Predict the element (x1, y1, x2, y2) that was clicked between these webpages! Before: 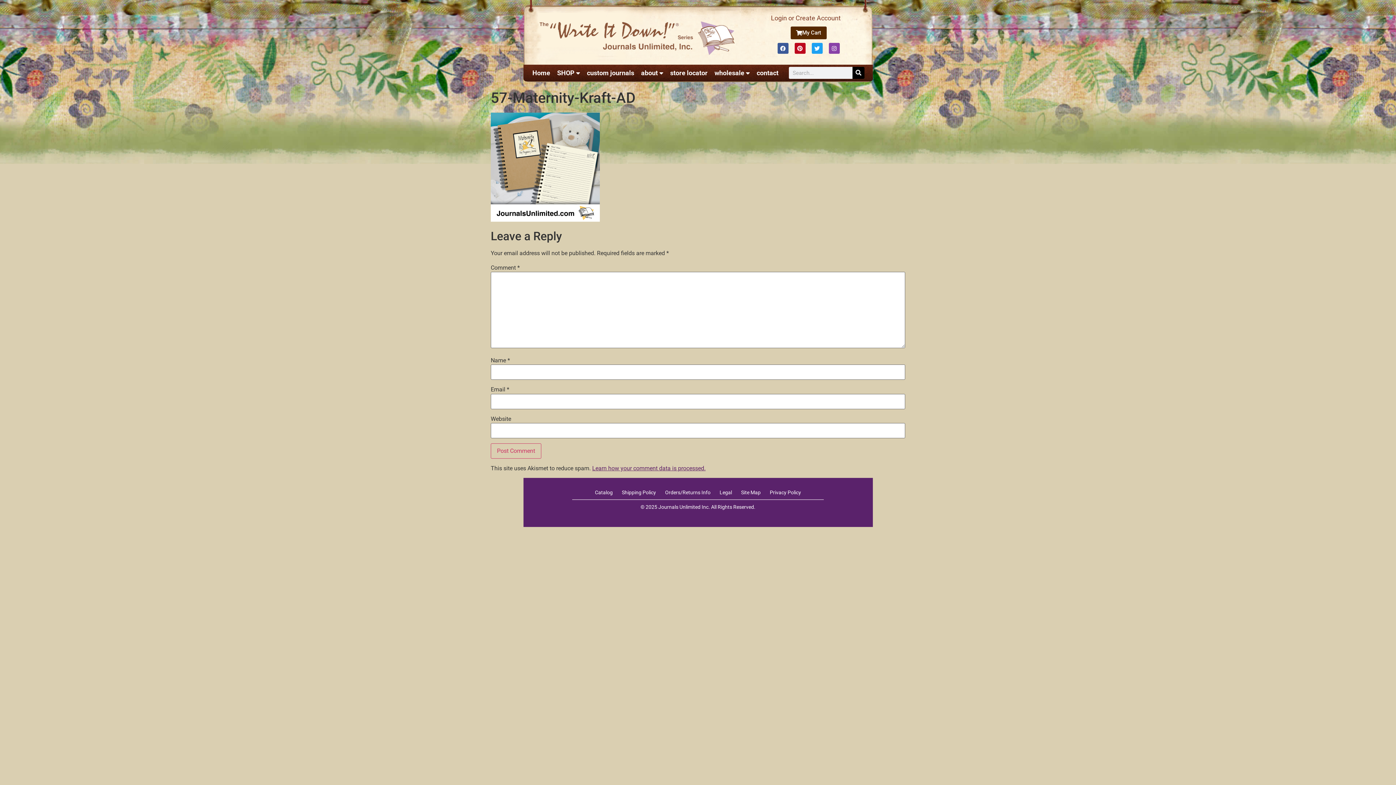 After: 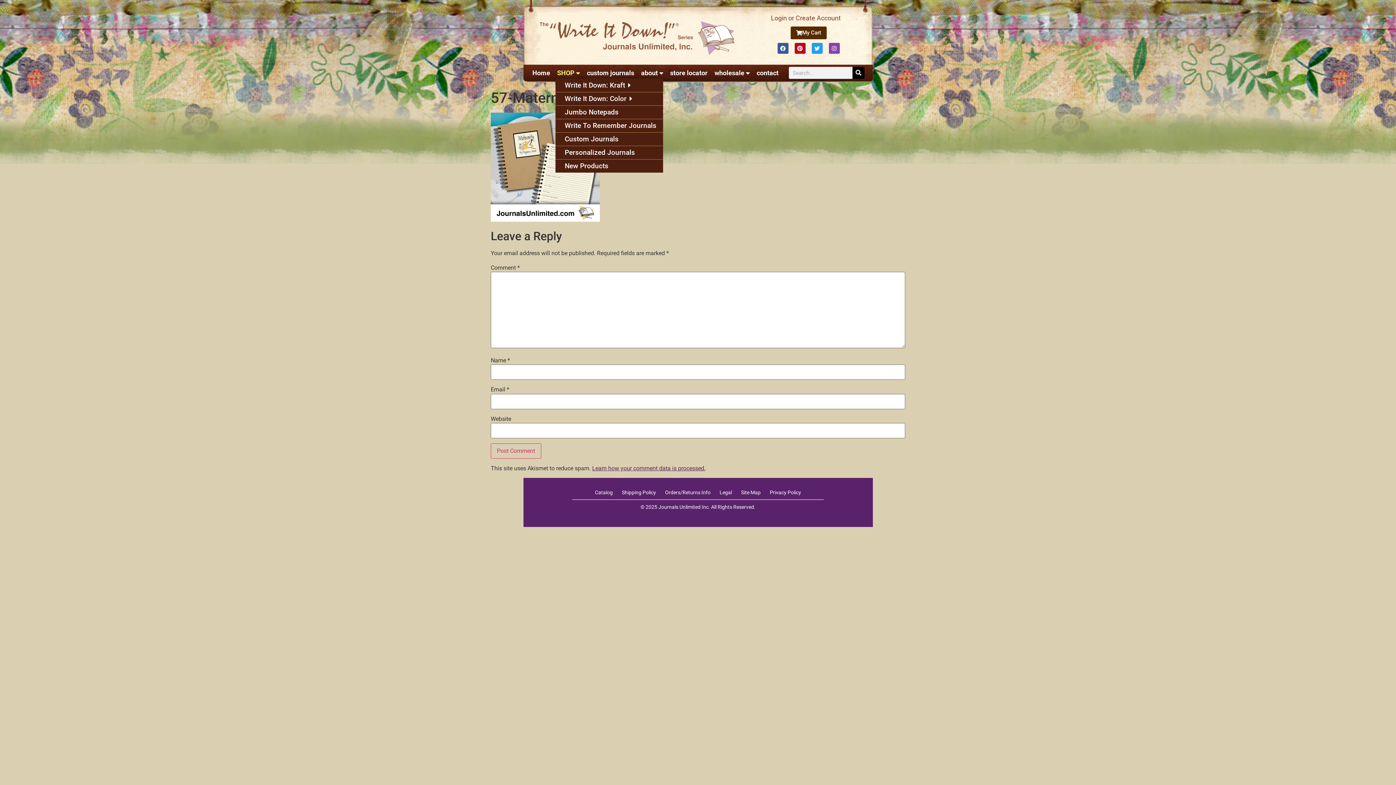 Action: bbox: (555, 64, 582, 81) label: SHOP